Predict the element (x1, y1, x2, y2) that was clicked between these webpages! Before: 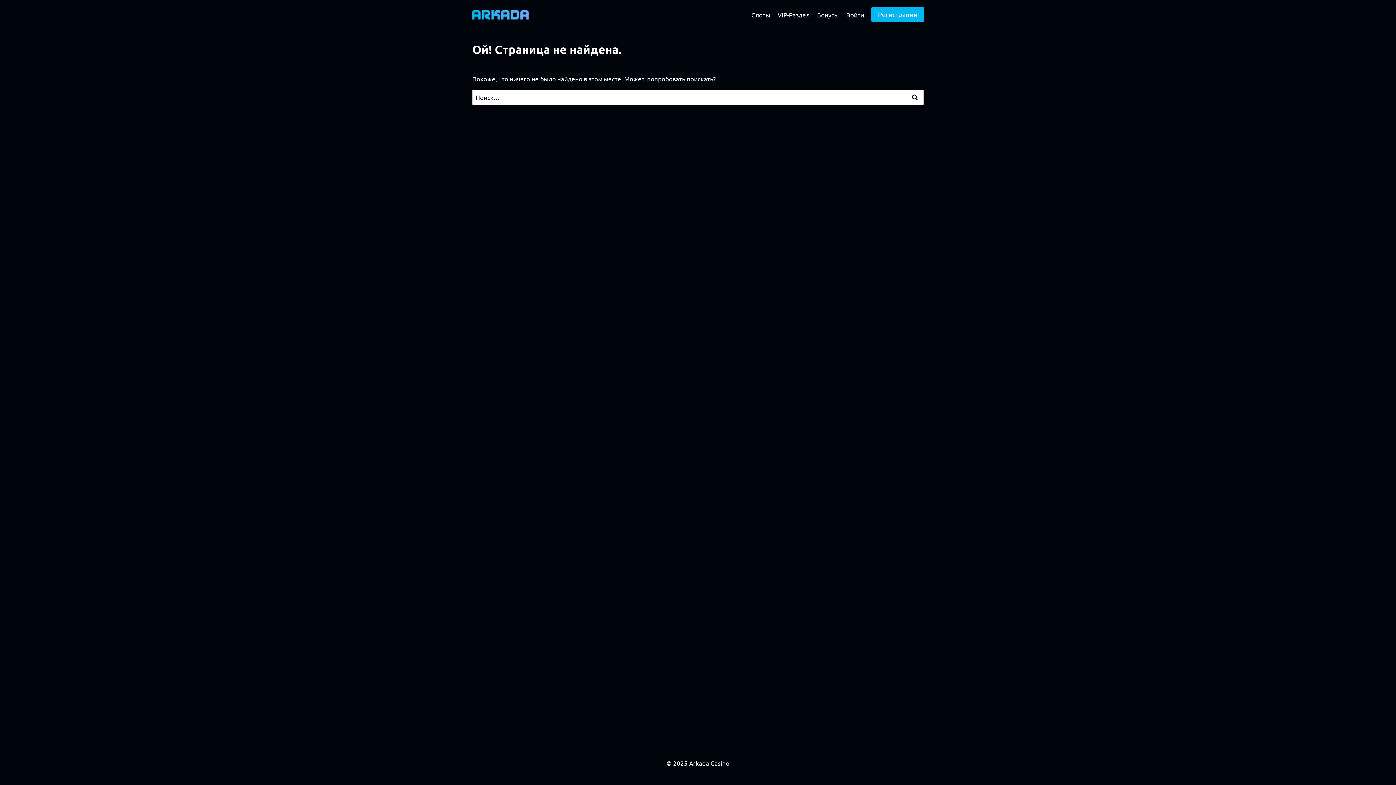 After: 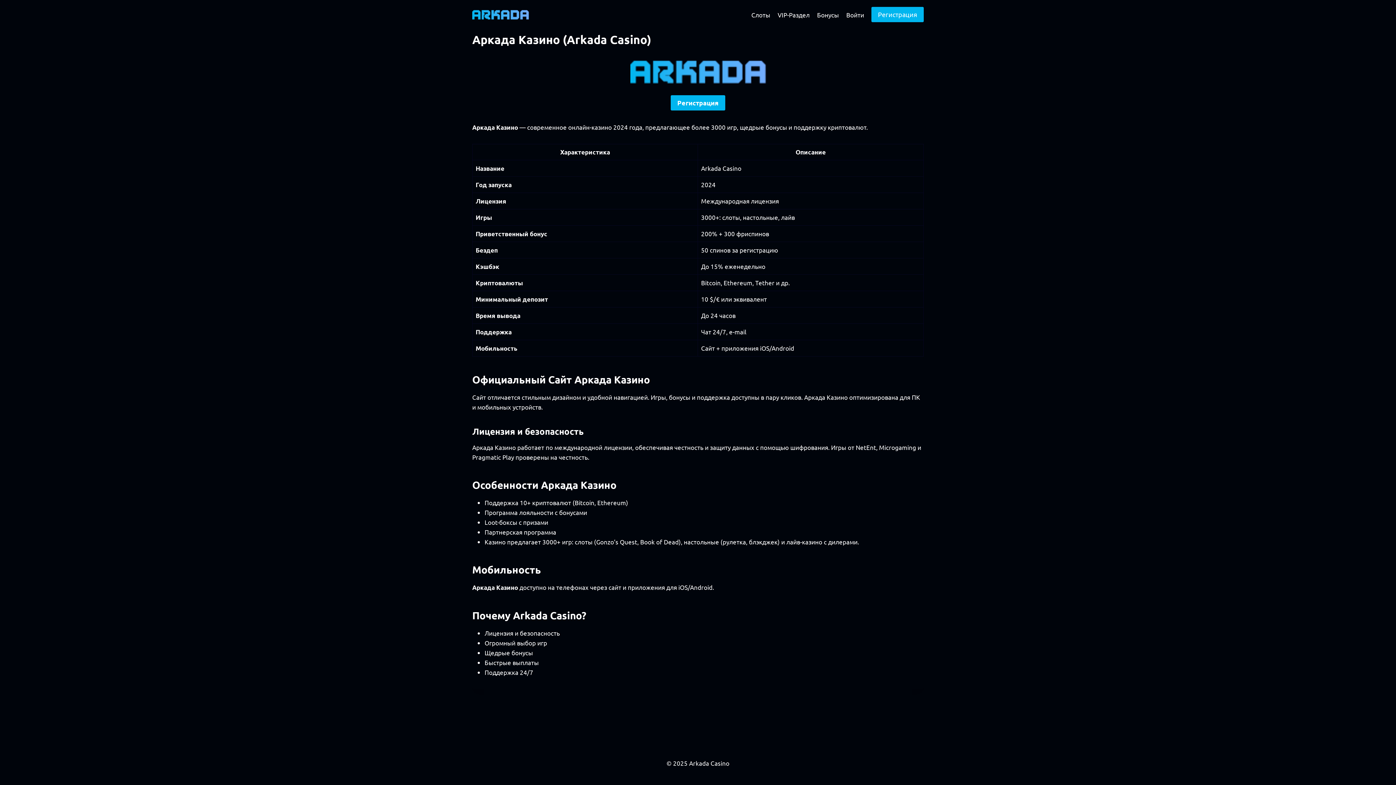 Action: bbox: (472, 9, 529, 19)